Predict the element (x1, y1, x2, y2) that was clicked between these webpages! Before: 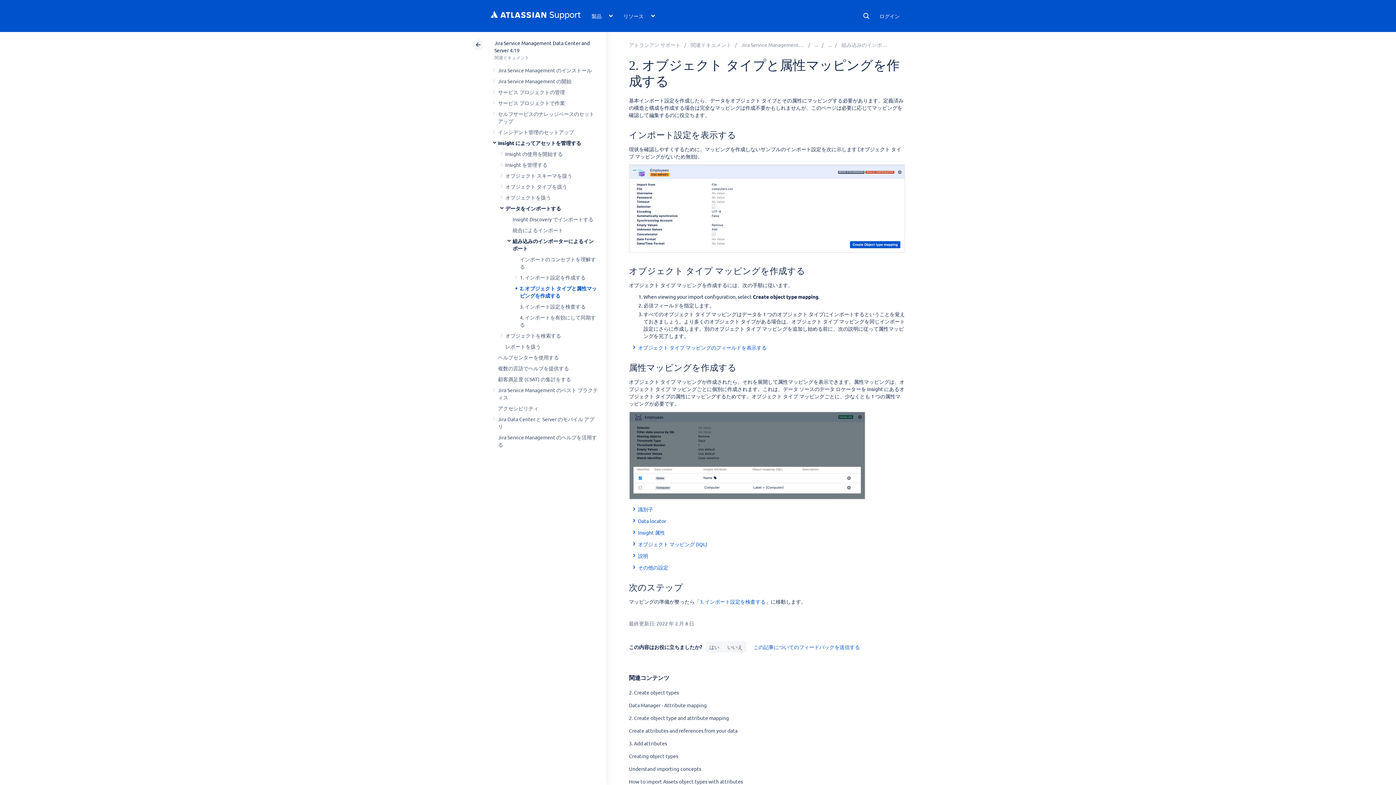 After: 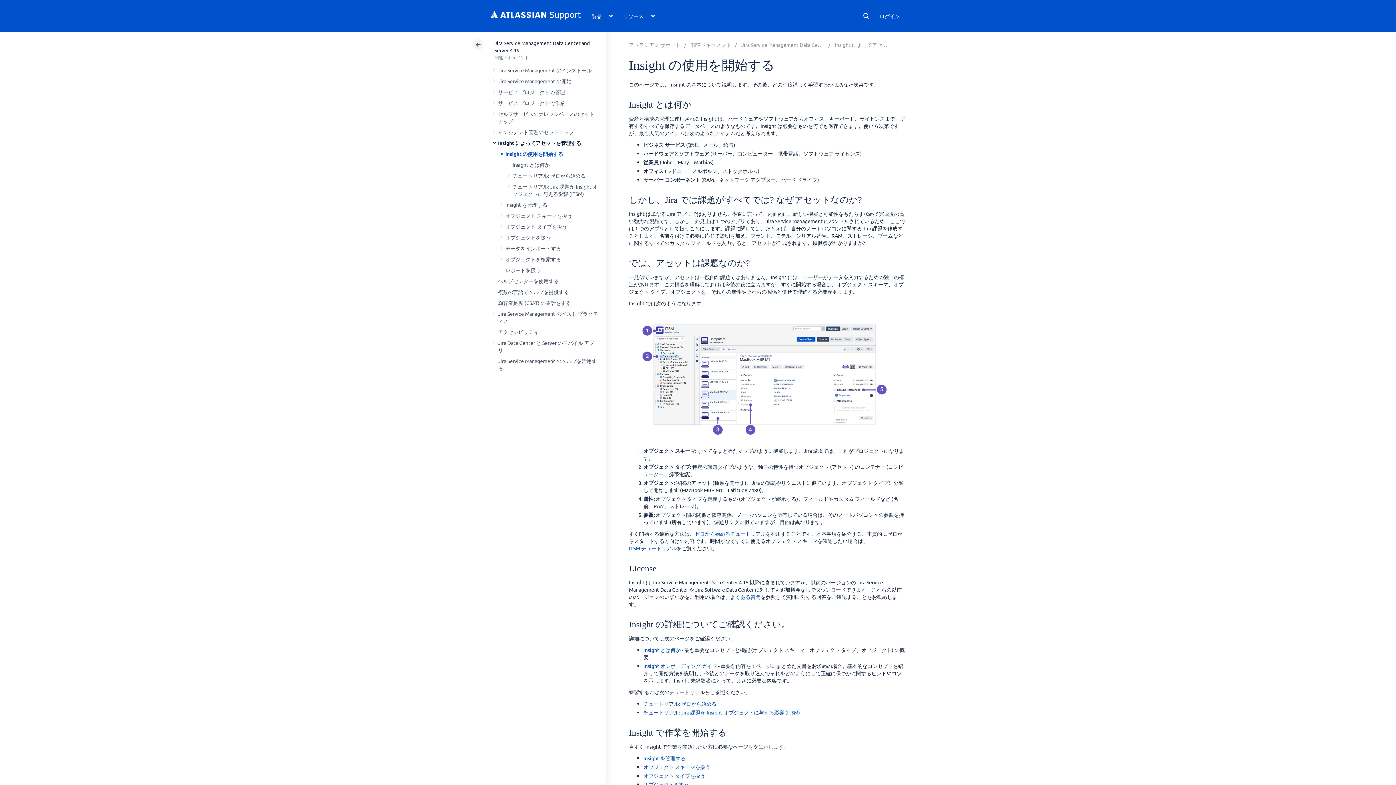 Action: label: Insight の使用を開始する bbox: (505, 150, 562, 157)